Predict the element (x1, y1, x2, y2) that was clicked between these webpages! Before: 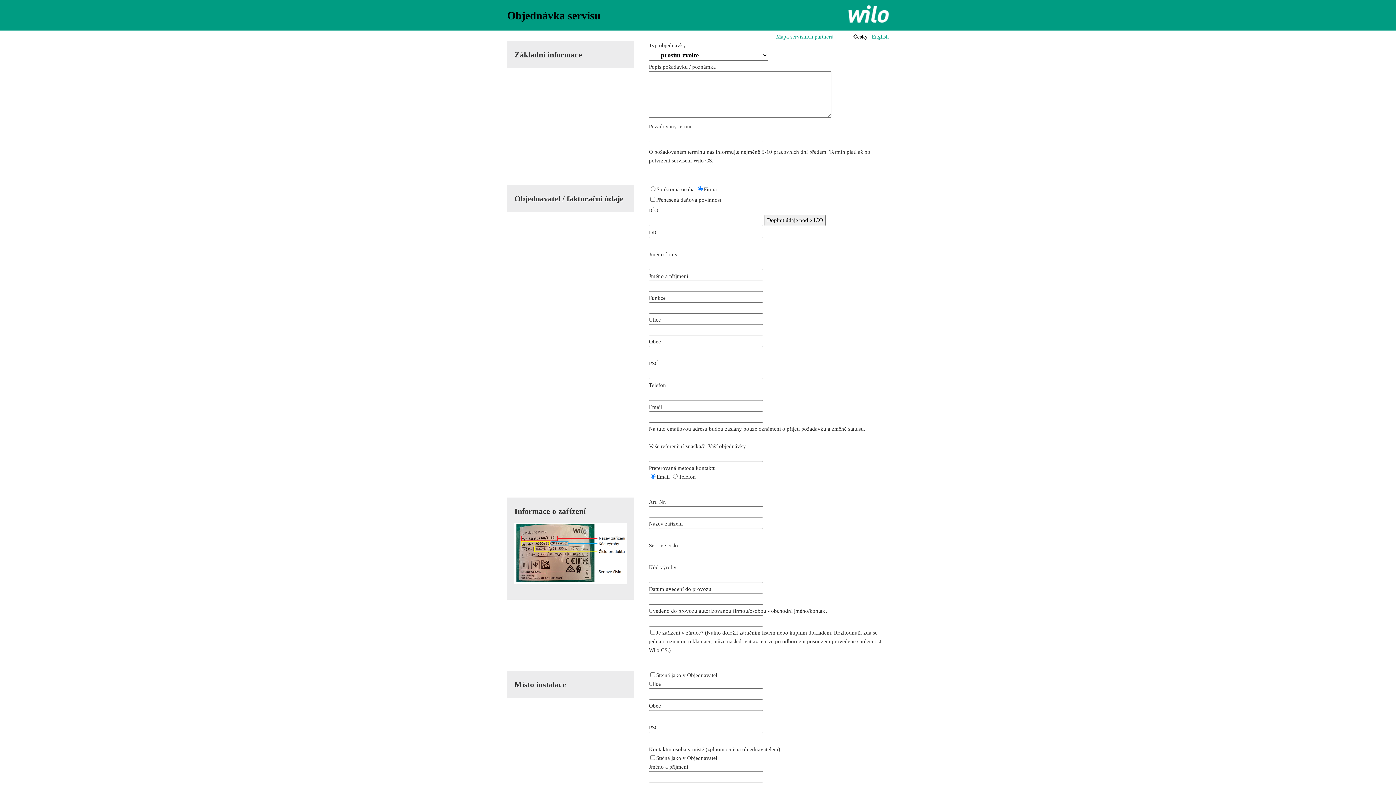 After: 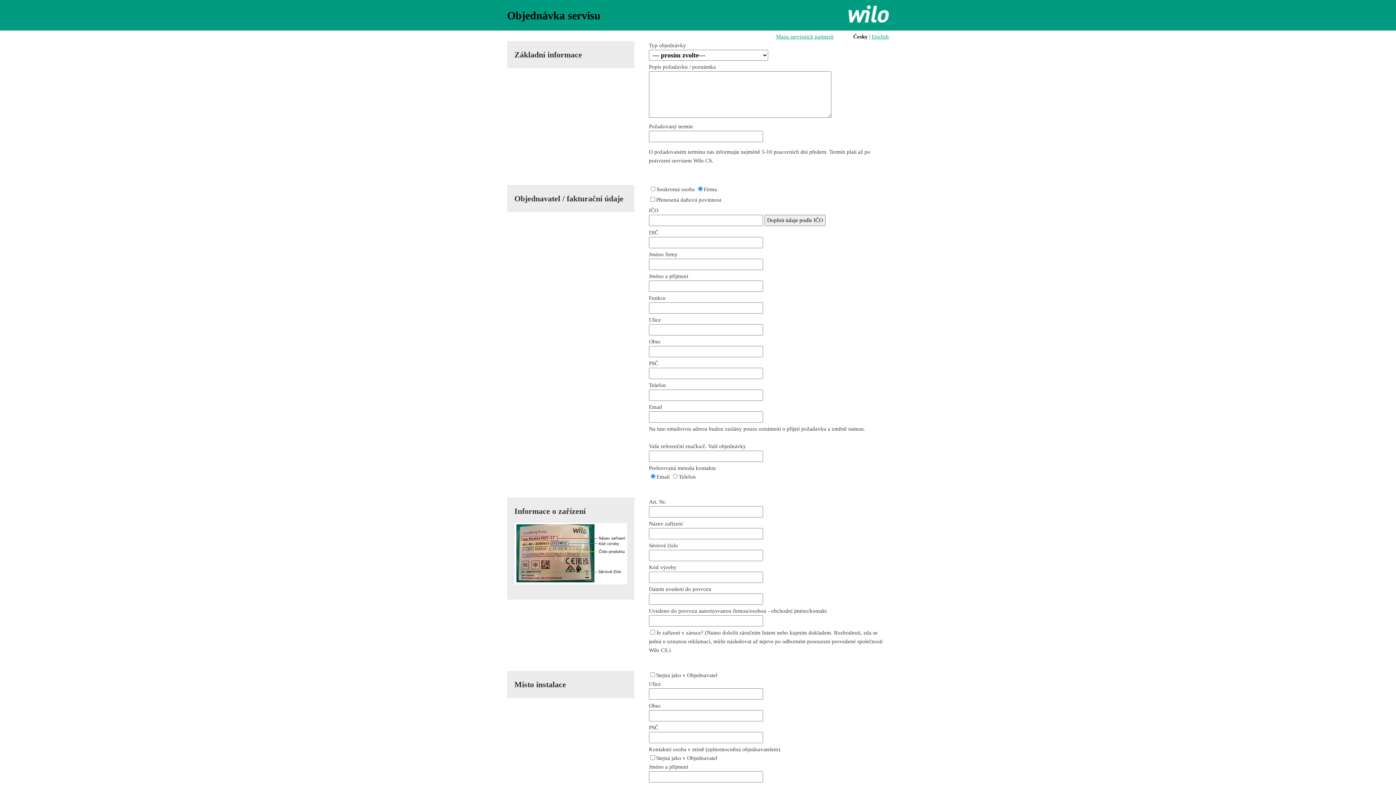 Action: bbox: (853, 33, 868, 39) label: Česky